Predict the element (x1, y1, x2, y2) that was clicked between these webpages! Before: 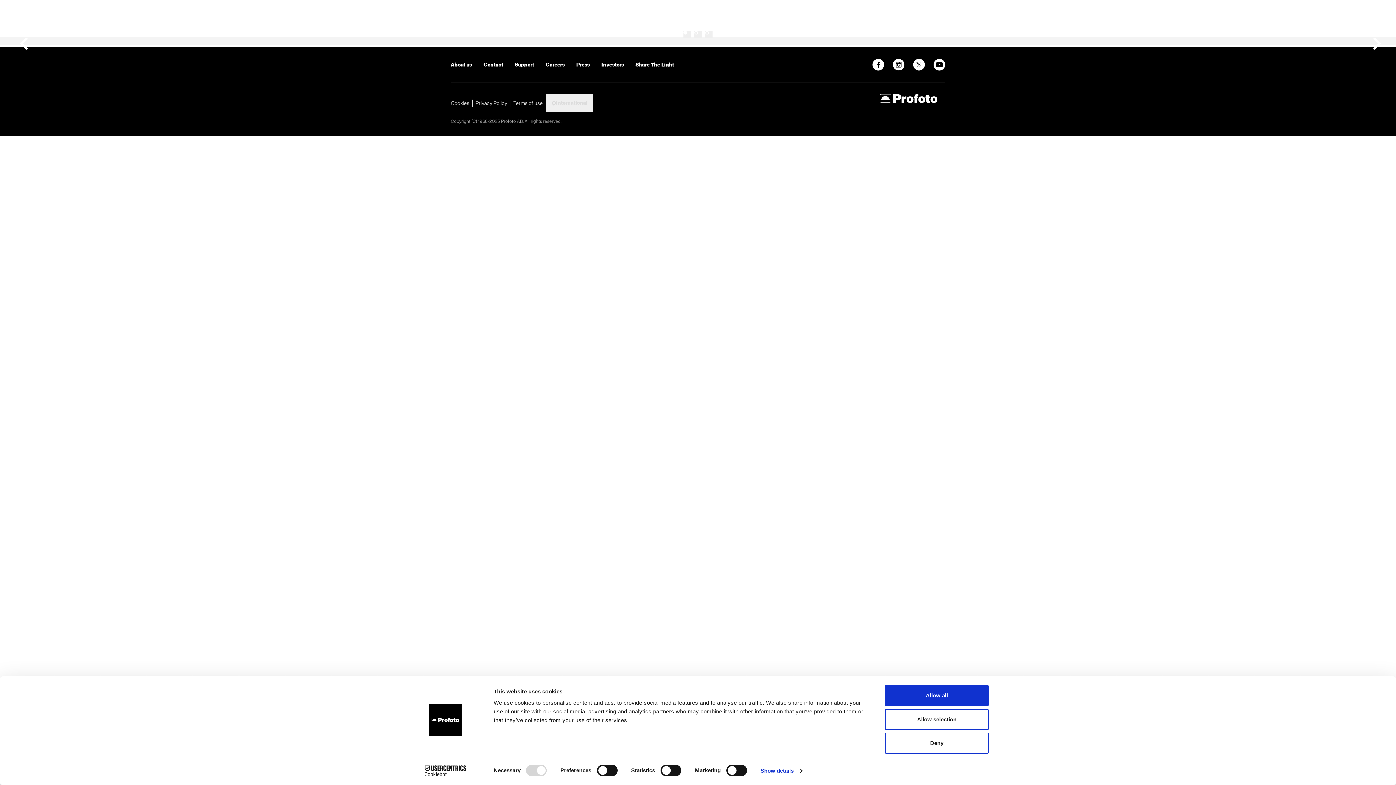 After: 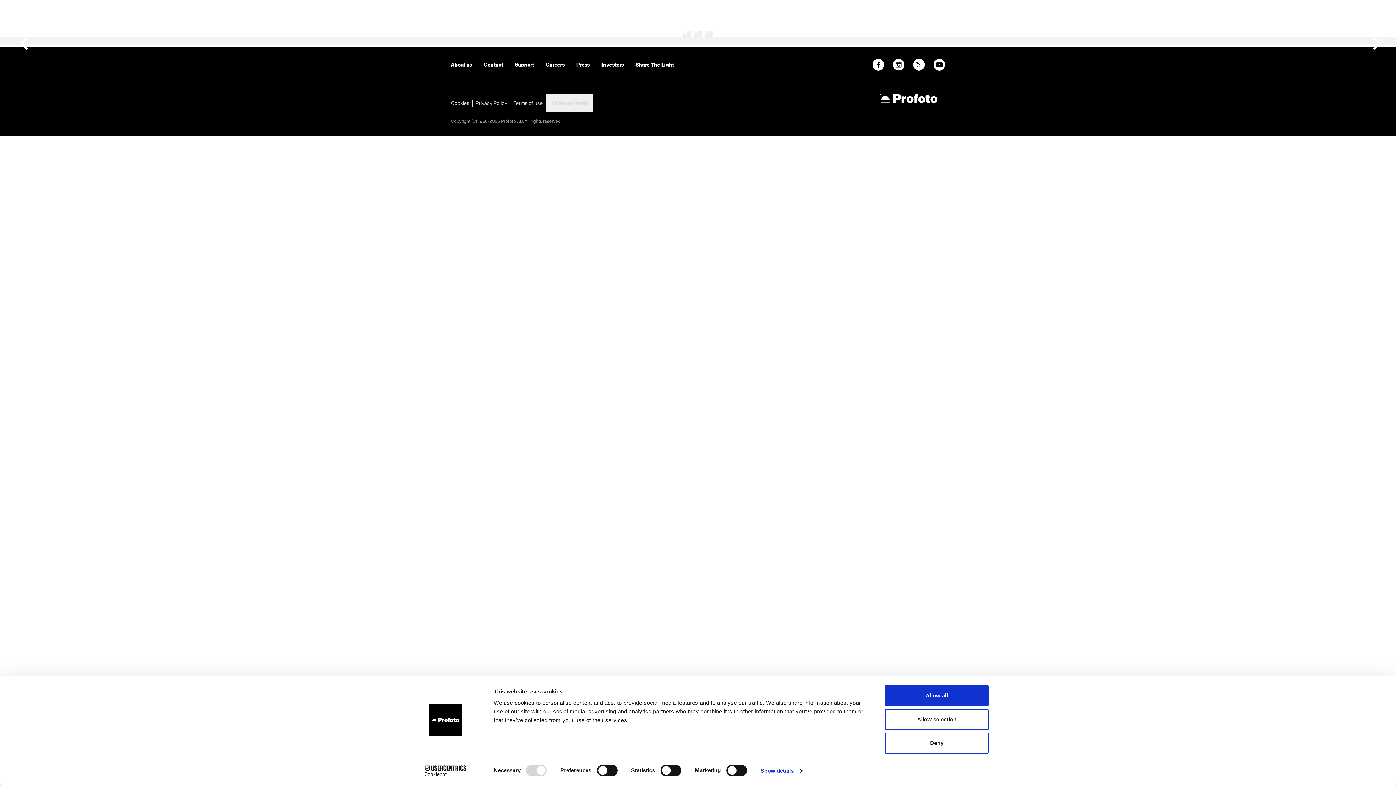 Action: bbox: (872, 58, 884, 70)